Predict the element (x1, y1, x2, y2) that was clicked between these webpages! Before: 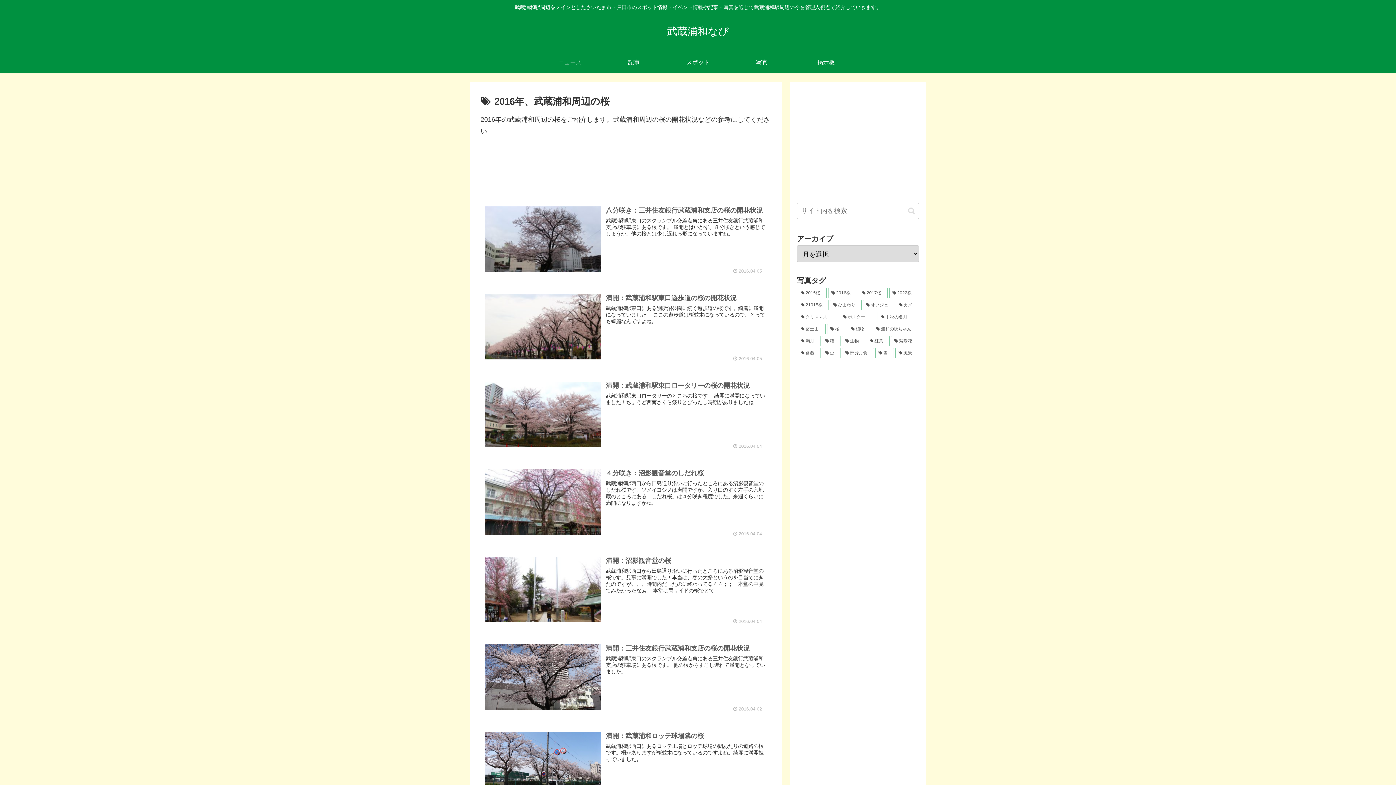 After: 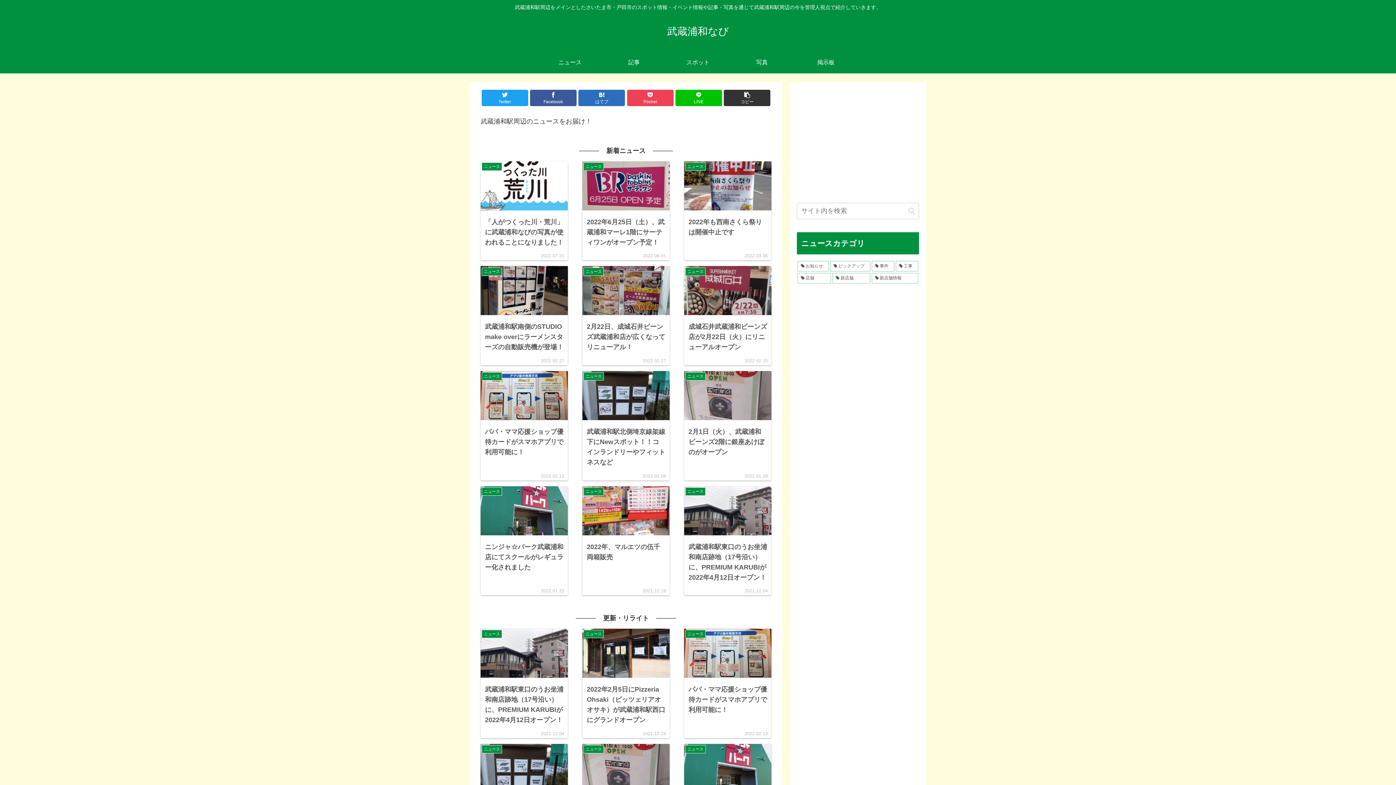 Action: bbox: (538, 51, 602, 73) label: ニュース